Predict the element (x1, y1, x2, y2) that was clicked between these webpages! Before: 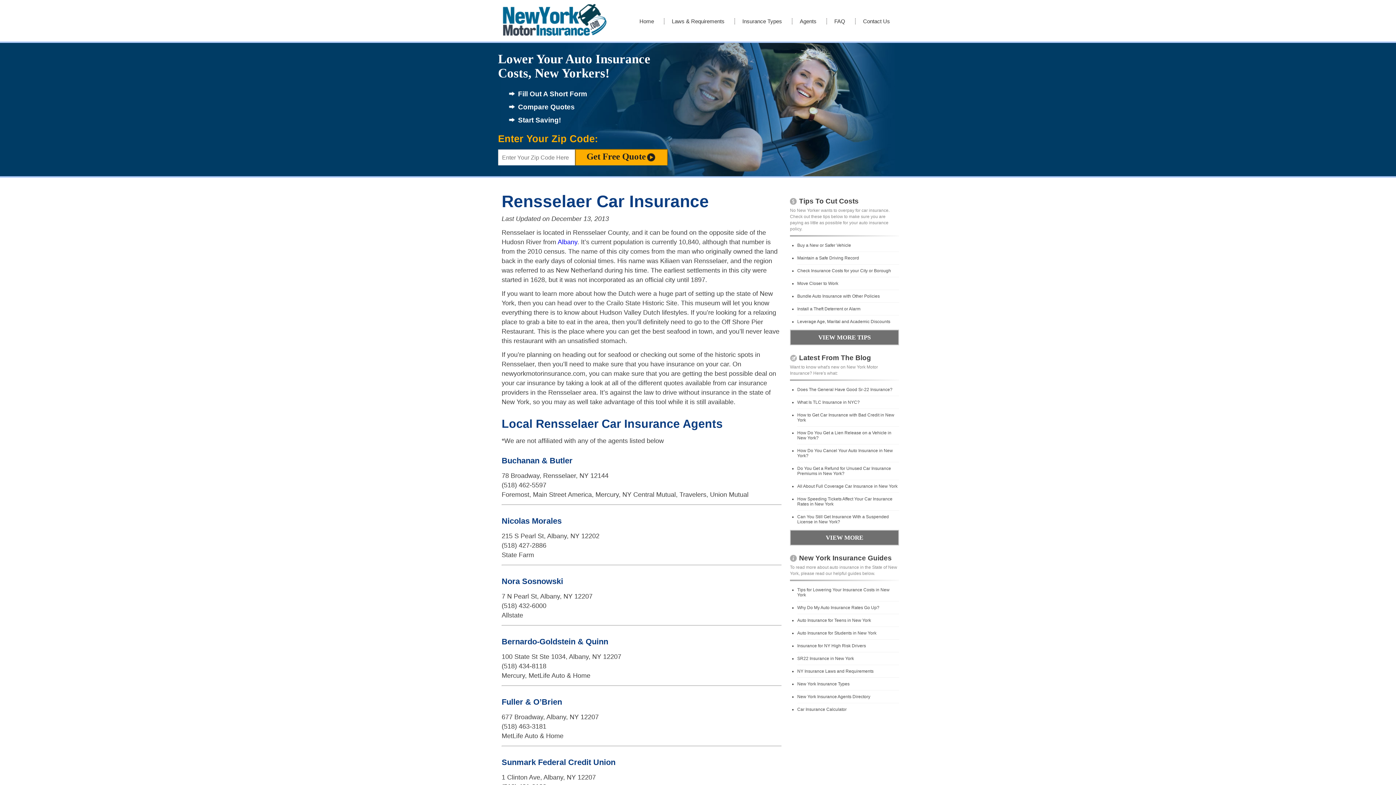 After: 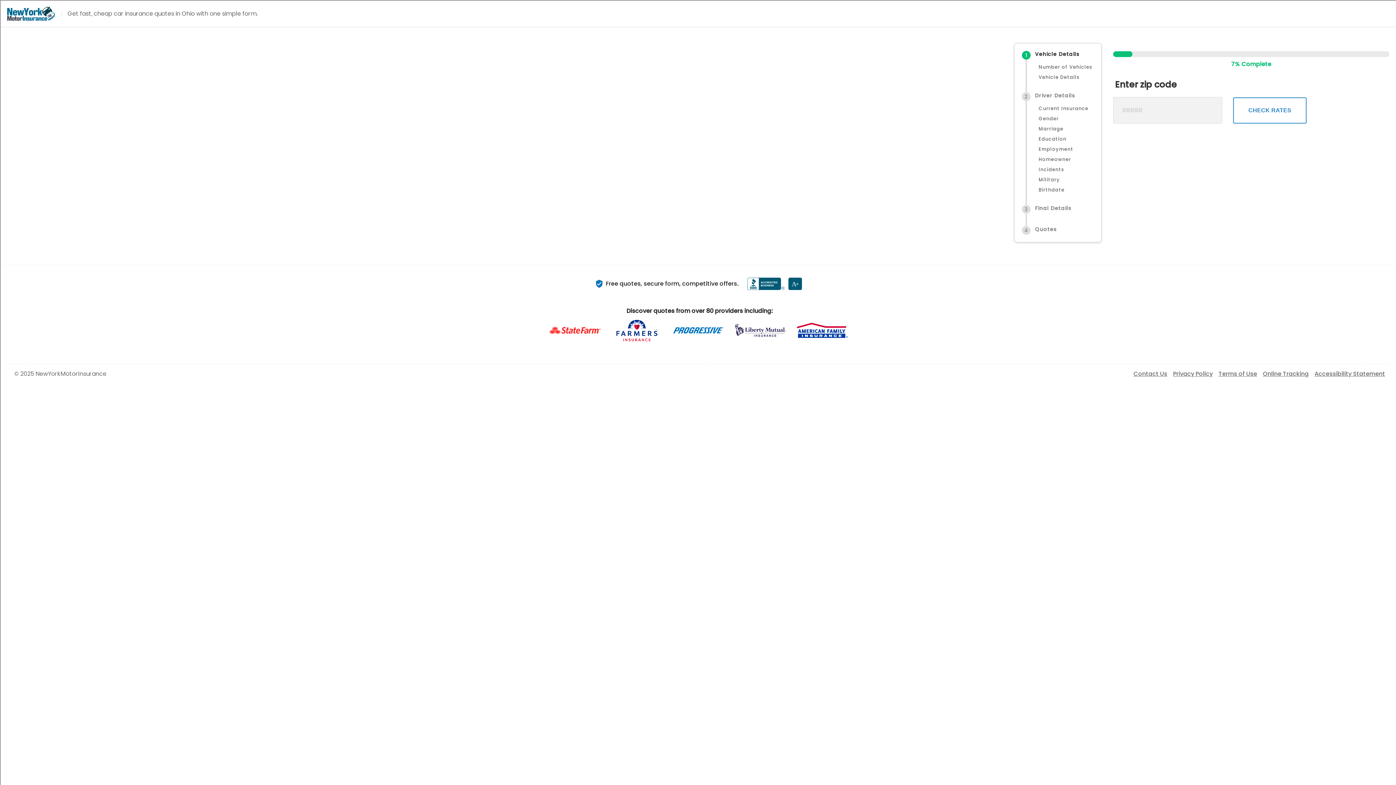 Action: bbox: (575, 149, 668, 167) label: Get Free Quote